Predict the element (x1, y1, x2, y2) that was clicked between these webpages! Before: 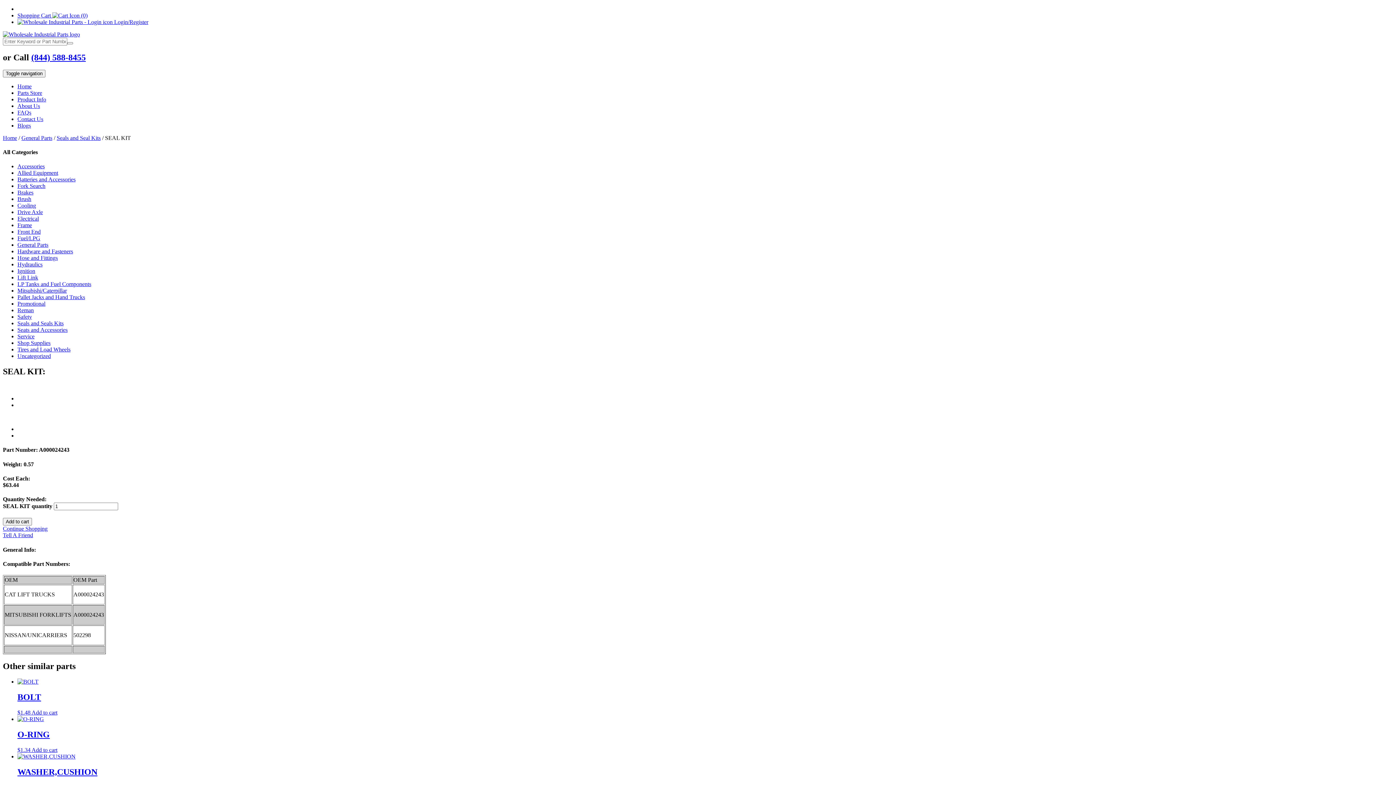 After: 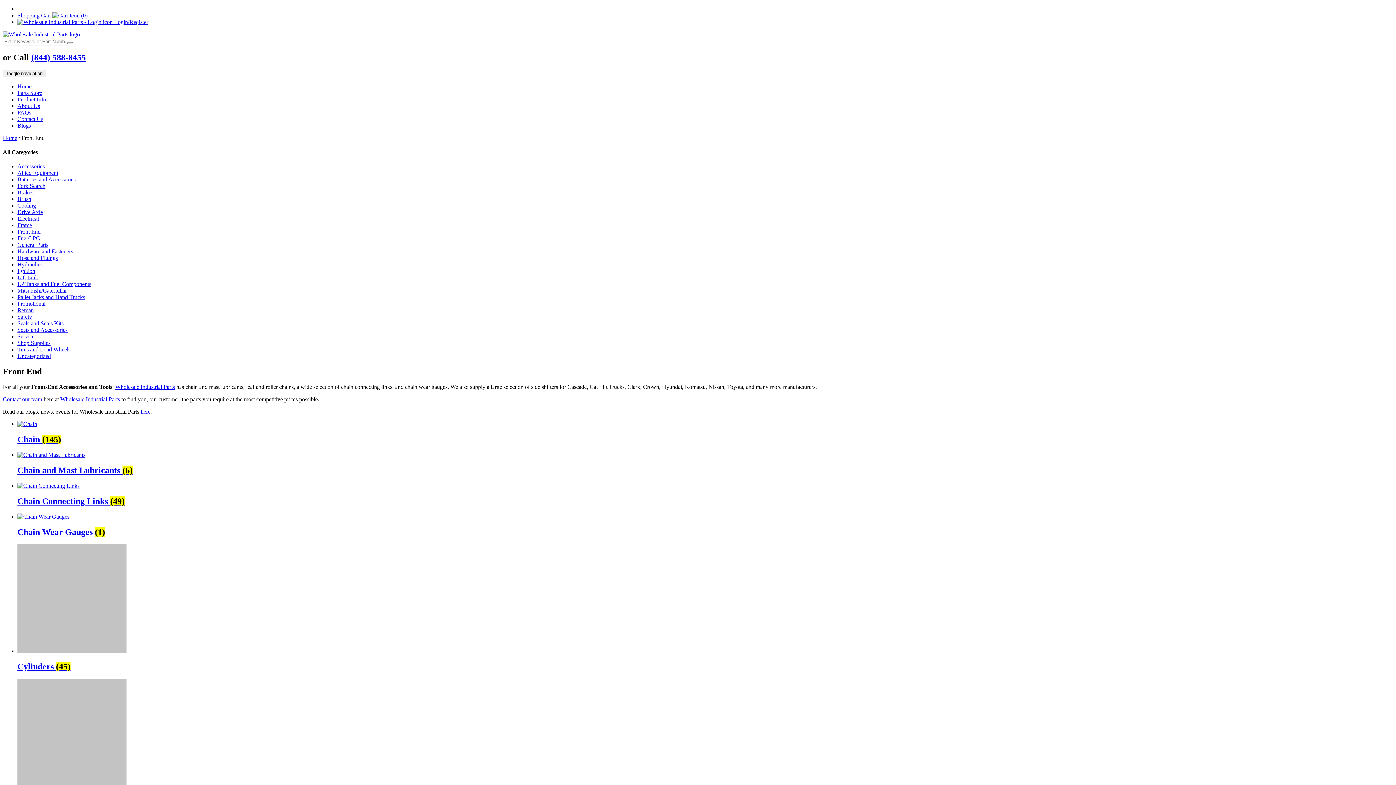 Action: bbox: (17, 228, 40, 235) label: Front End